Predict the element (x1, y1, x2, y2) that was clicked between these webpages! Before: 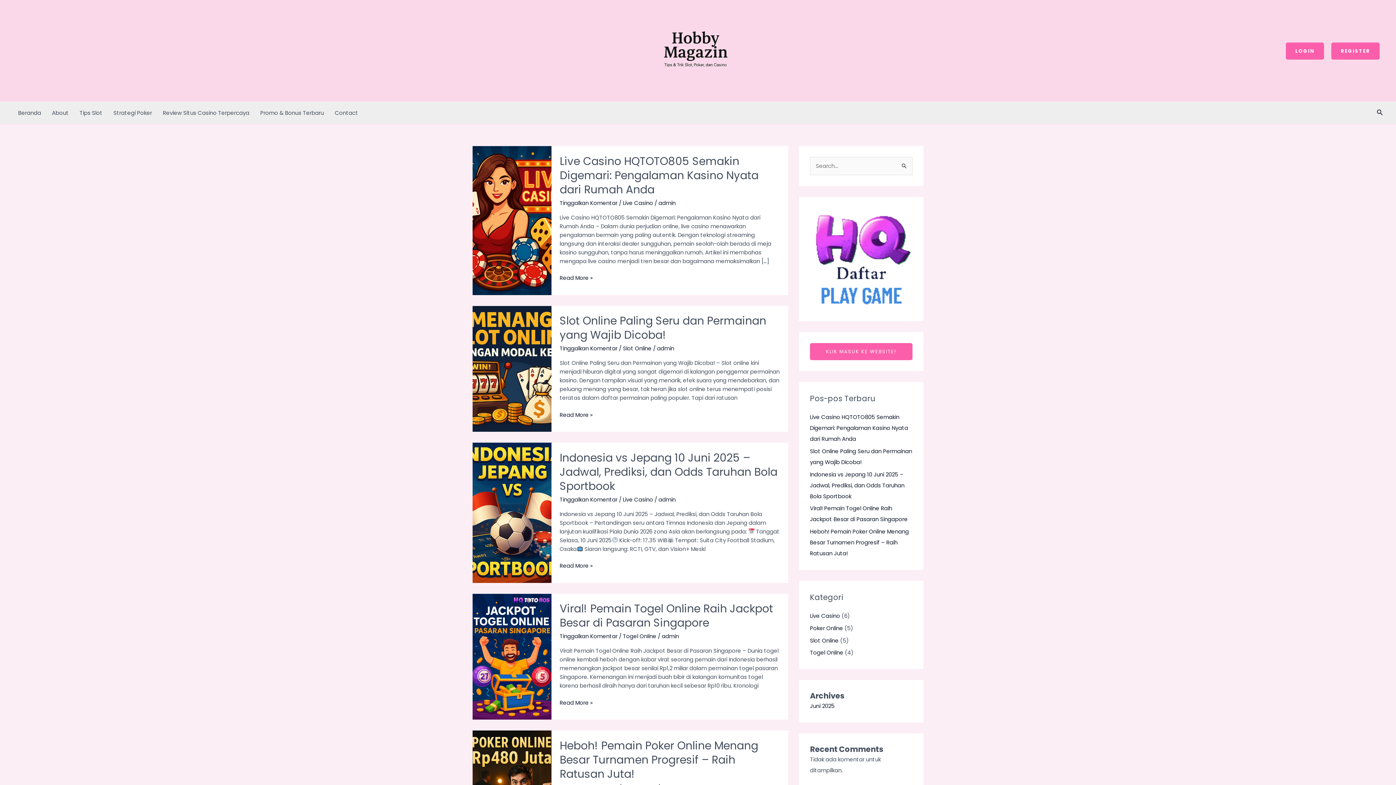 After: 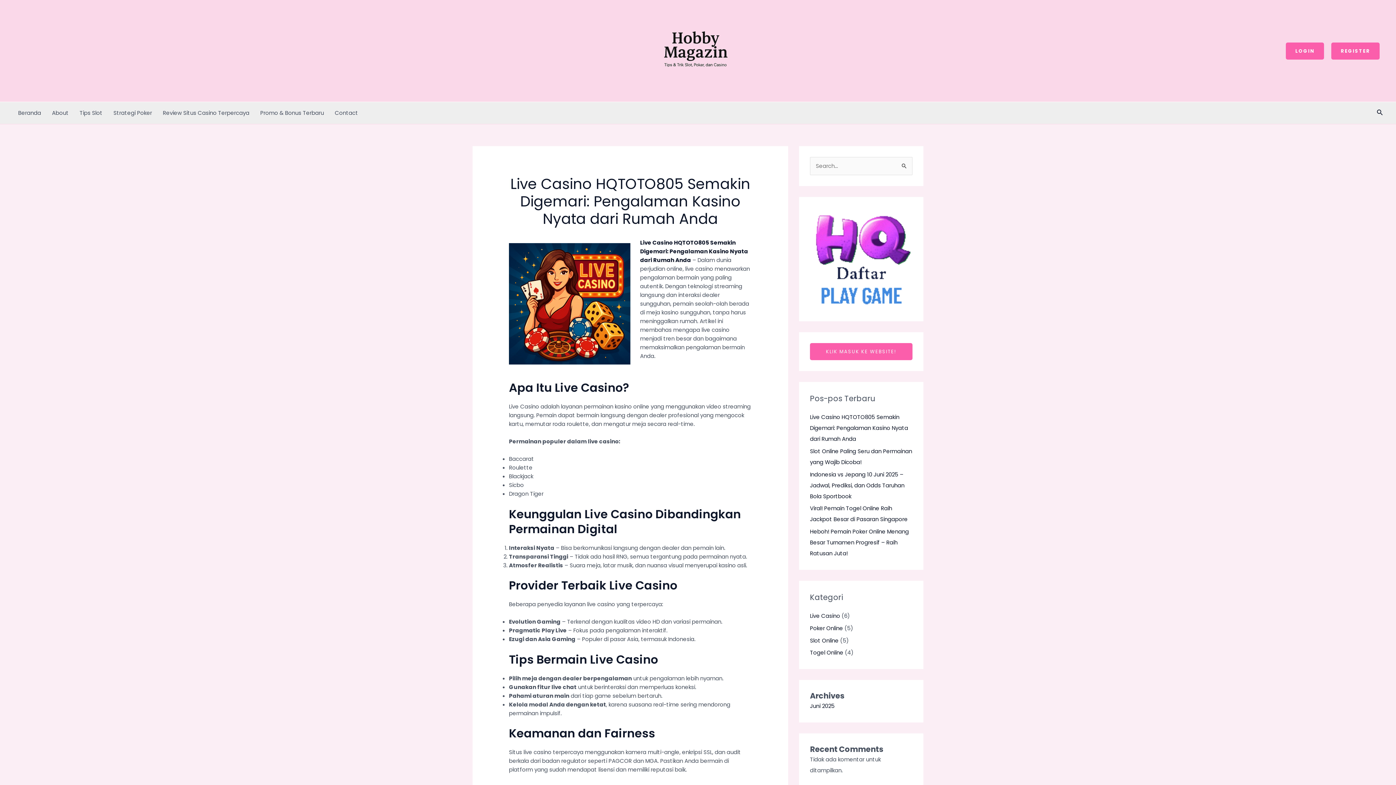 Action: label: Tinggalkan Komentar bbox: (559, 199, 617, 206)